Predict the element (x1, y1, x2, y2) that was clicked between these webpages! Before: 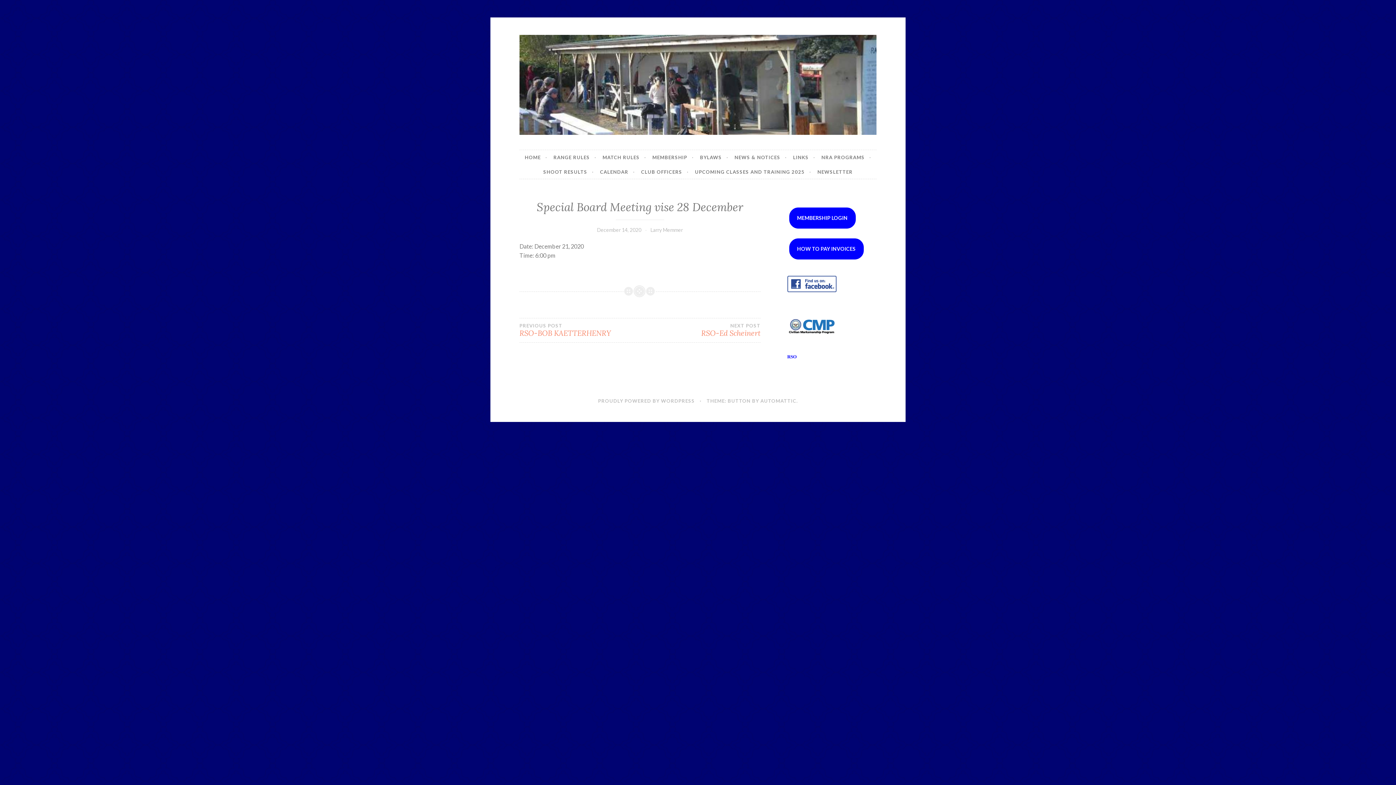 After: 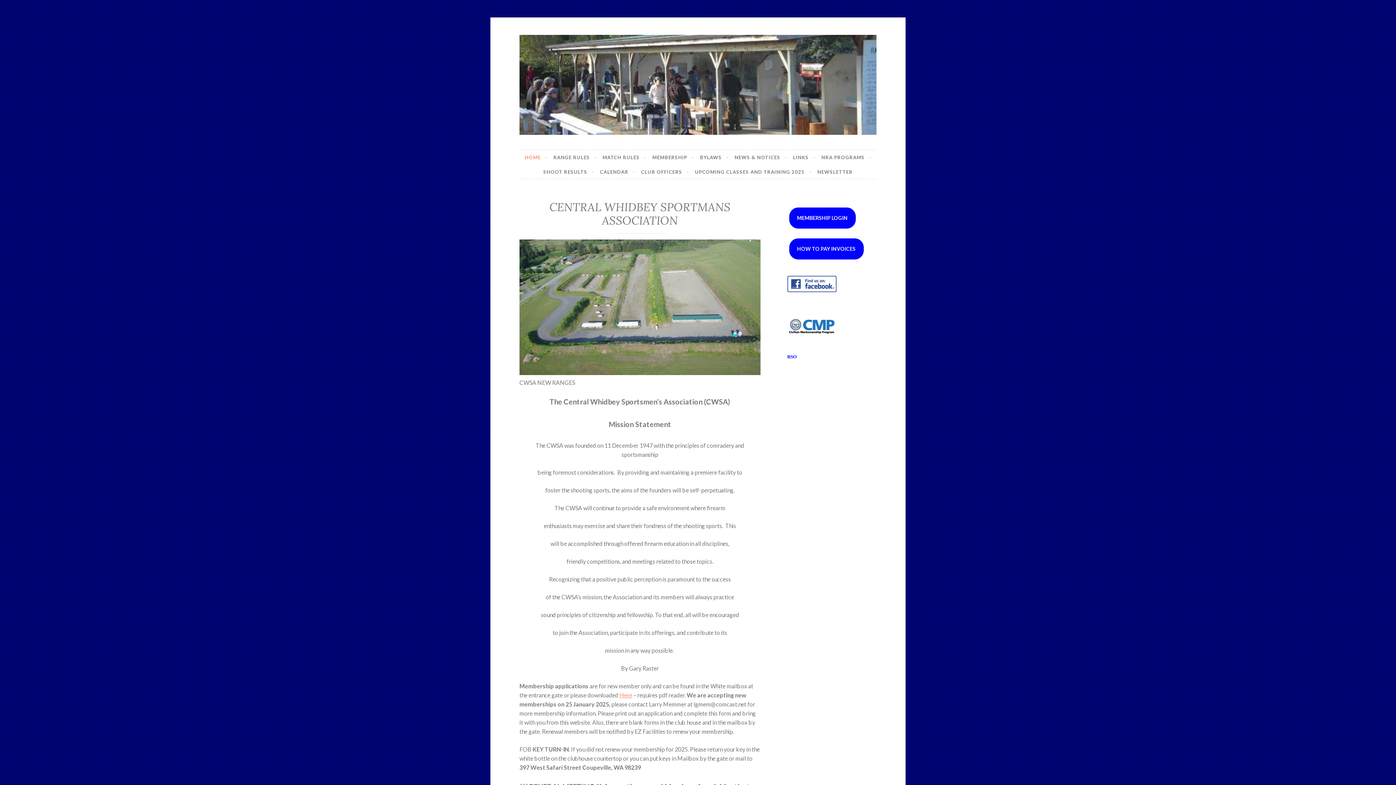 Action: bbox: (519, 131, 876, 138)